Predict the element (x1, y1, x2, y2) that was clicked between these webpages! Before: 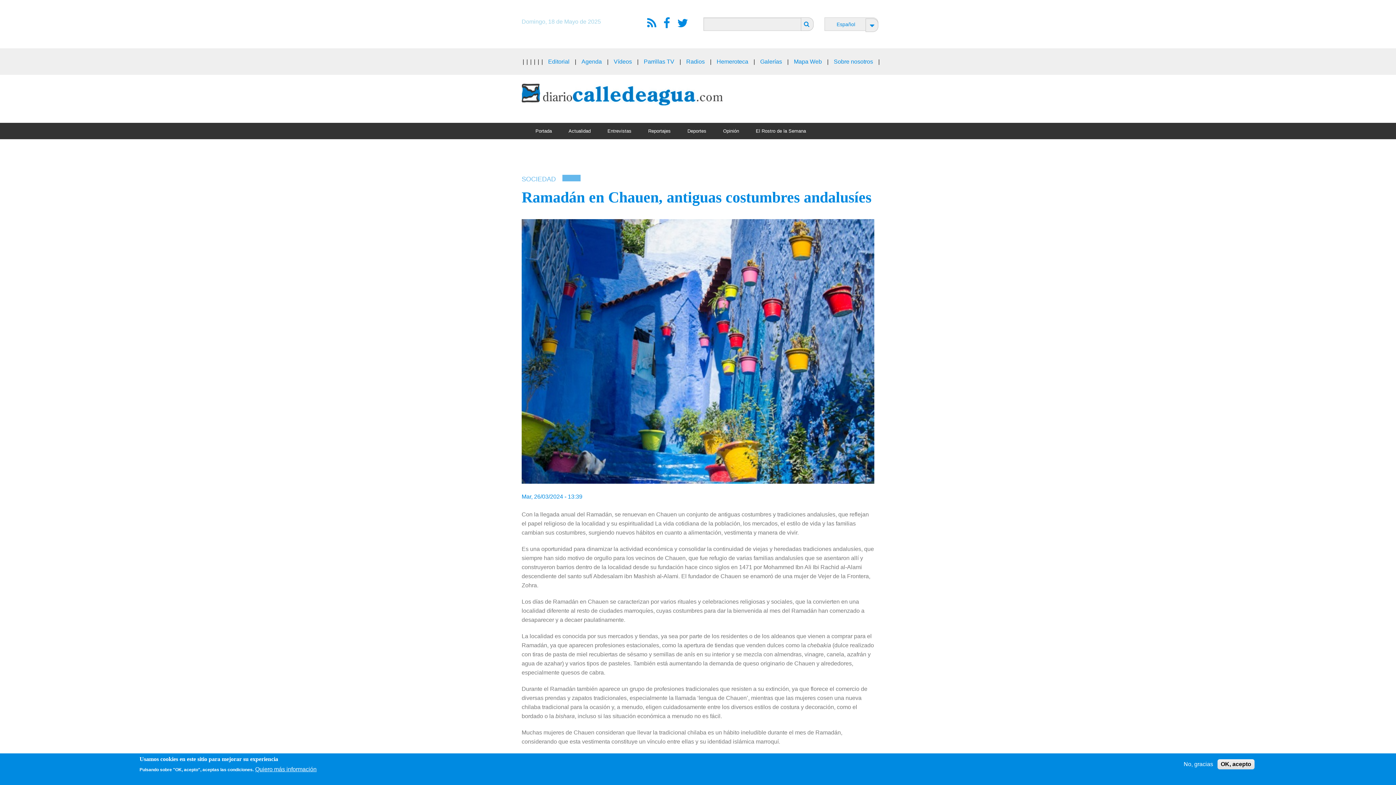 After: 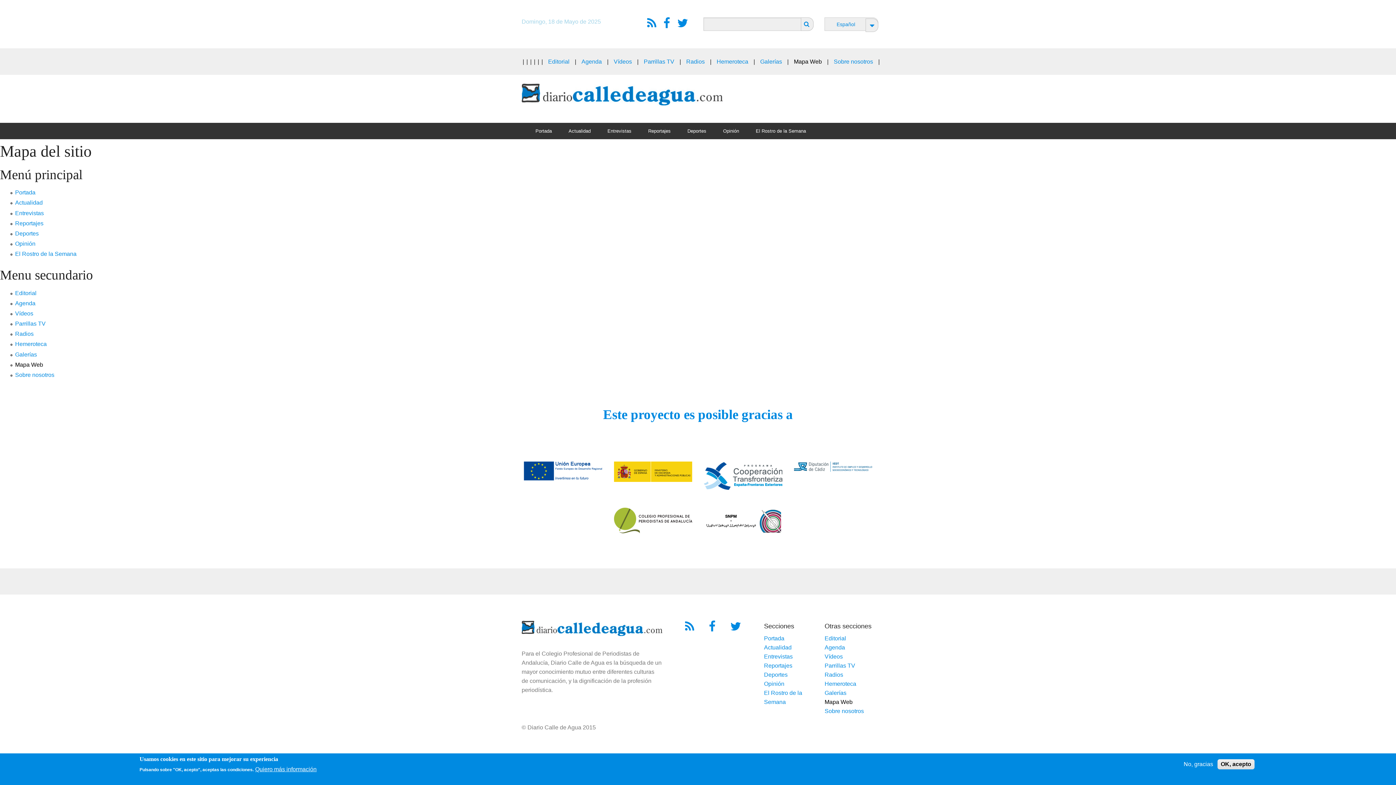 Action: bbox: (794, 58, 822, 64) label: Mapa Web